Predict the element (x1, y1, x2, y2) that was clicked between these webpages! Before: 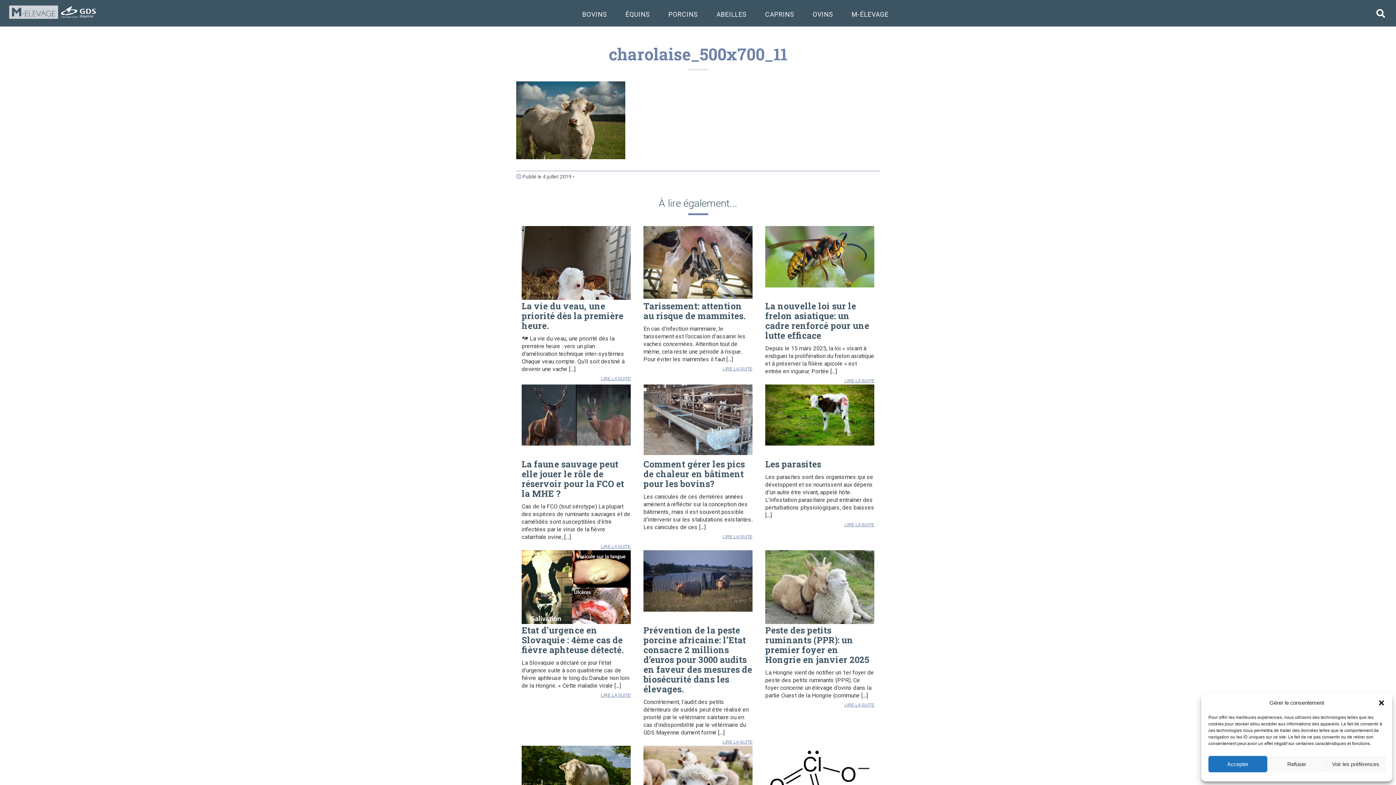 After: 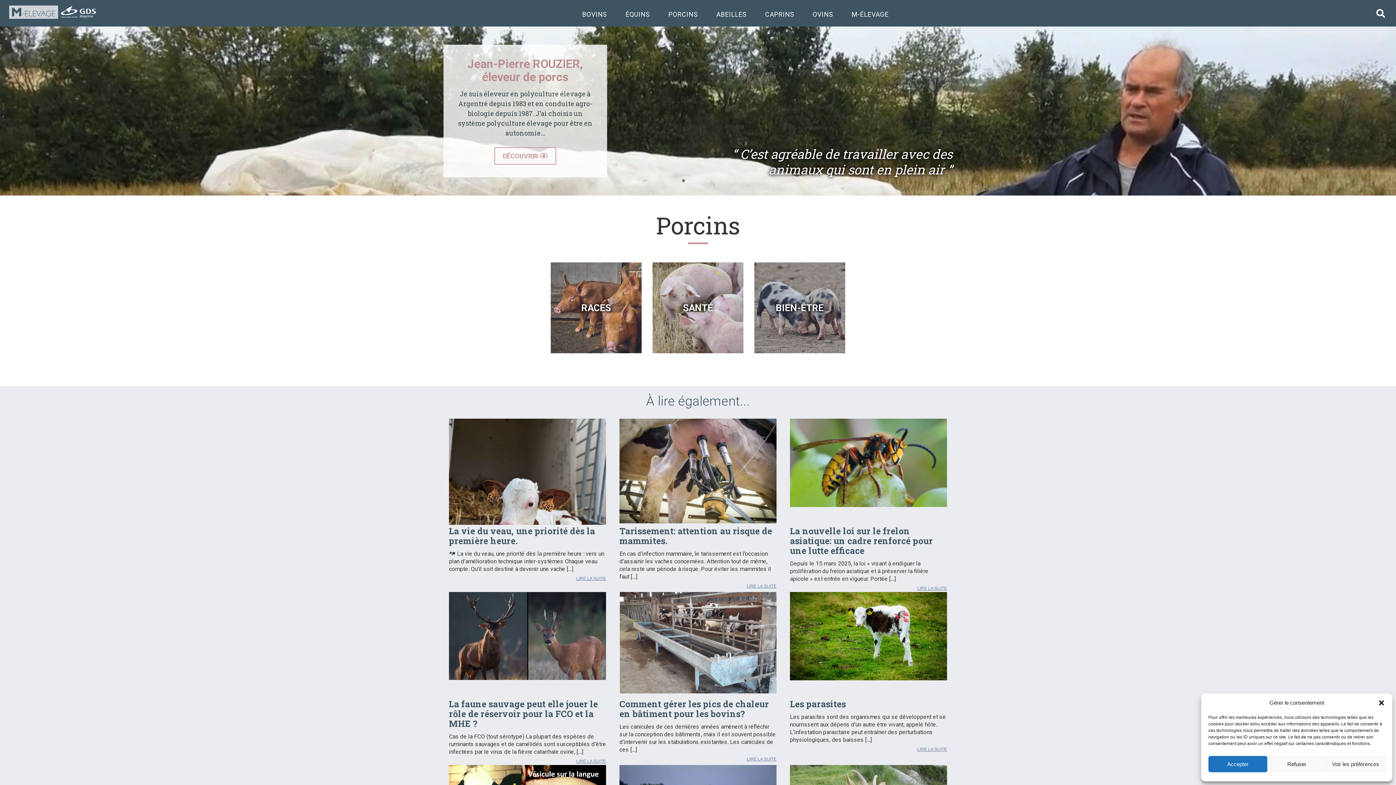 Action: bbox: (659, 10, 707, 20) label: PORCINS